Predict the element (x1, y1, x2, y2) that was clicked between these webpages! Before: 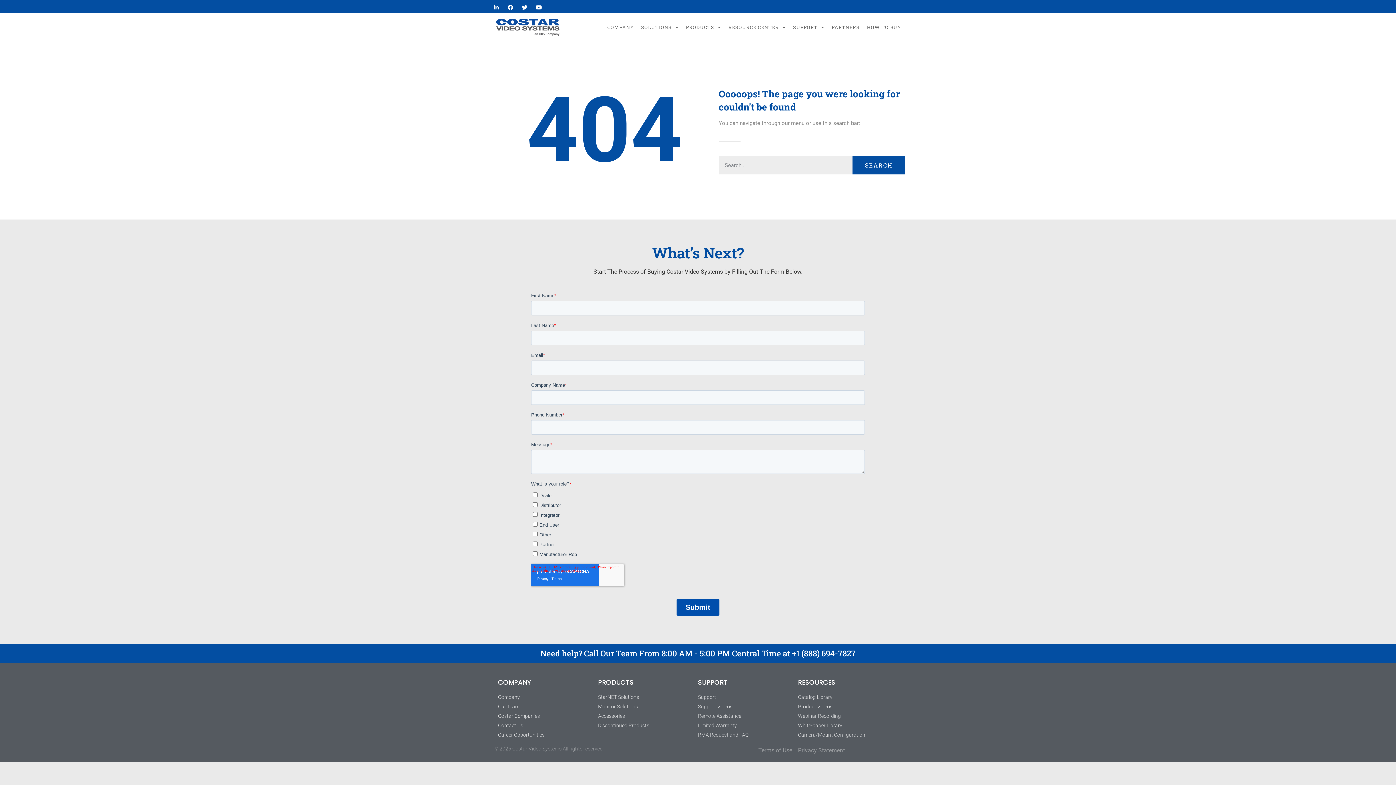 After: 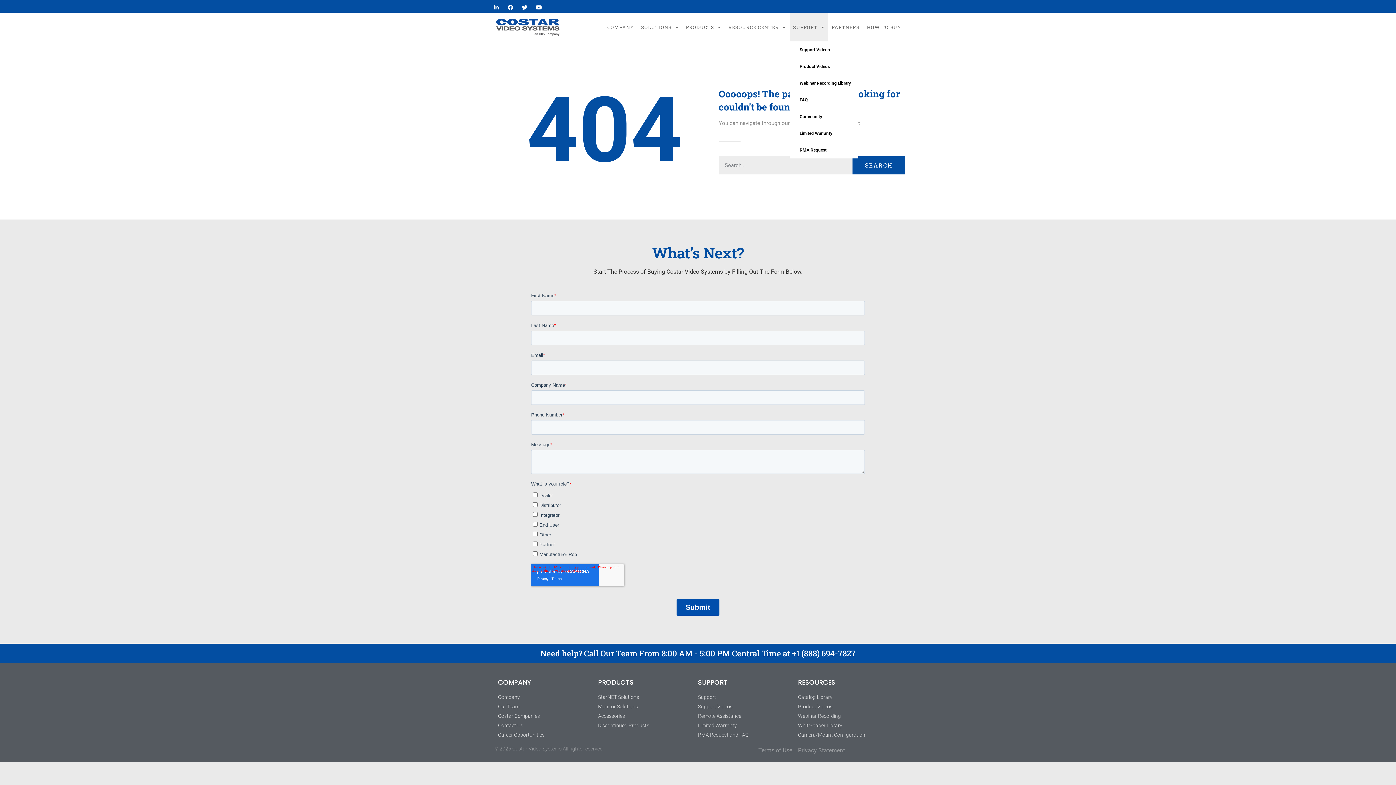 Action: label: SUPPORT bbox: (789, 13, 828, 41)